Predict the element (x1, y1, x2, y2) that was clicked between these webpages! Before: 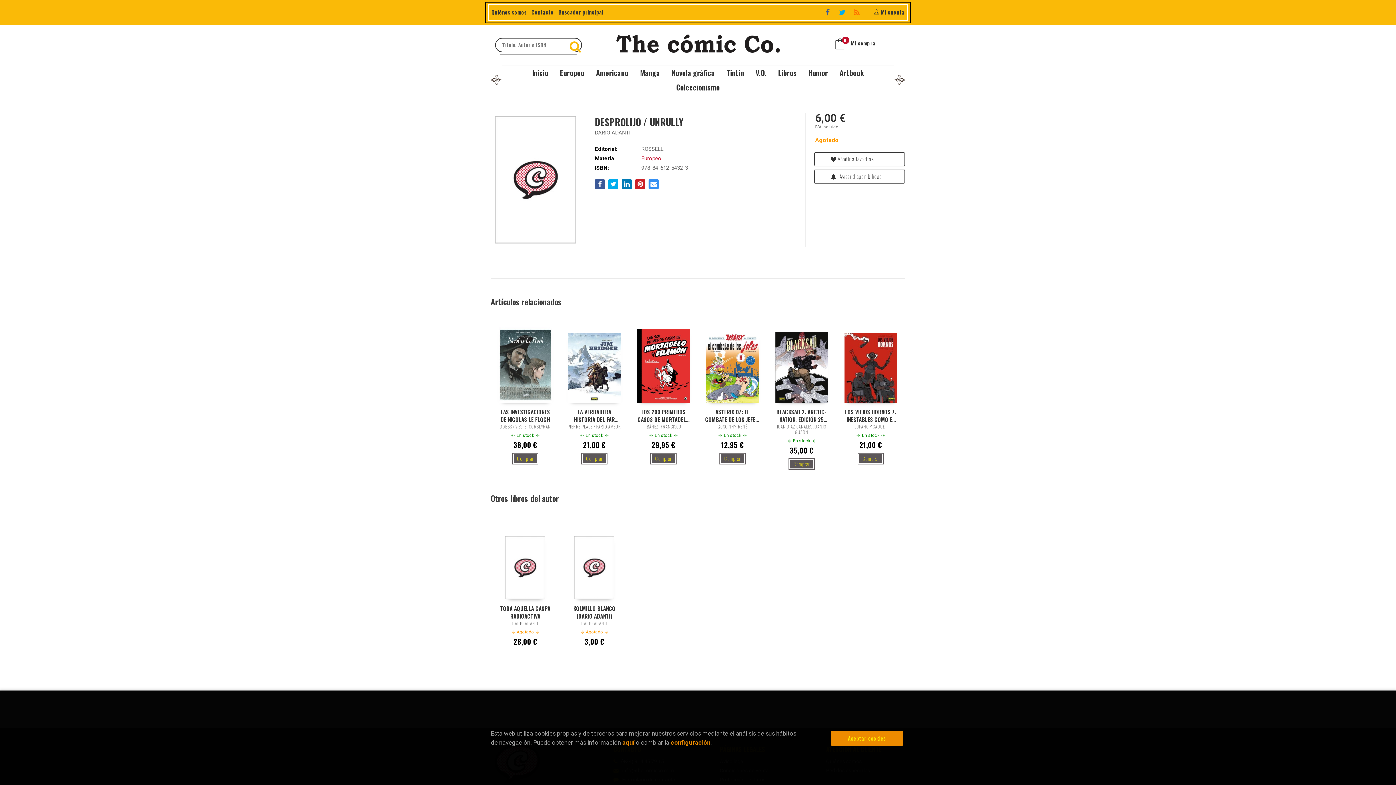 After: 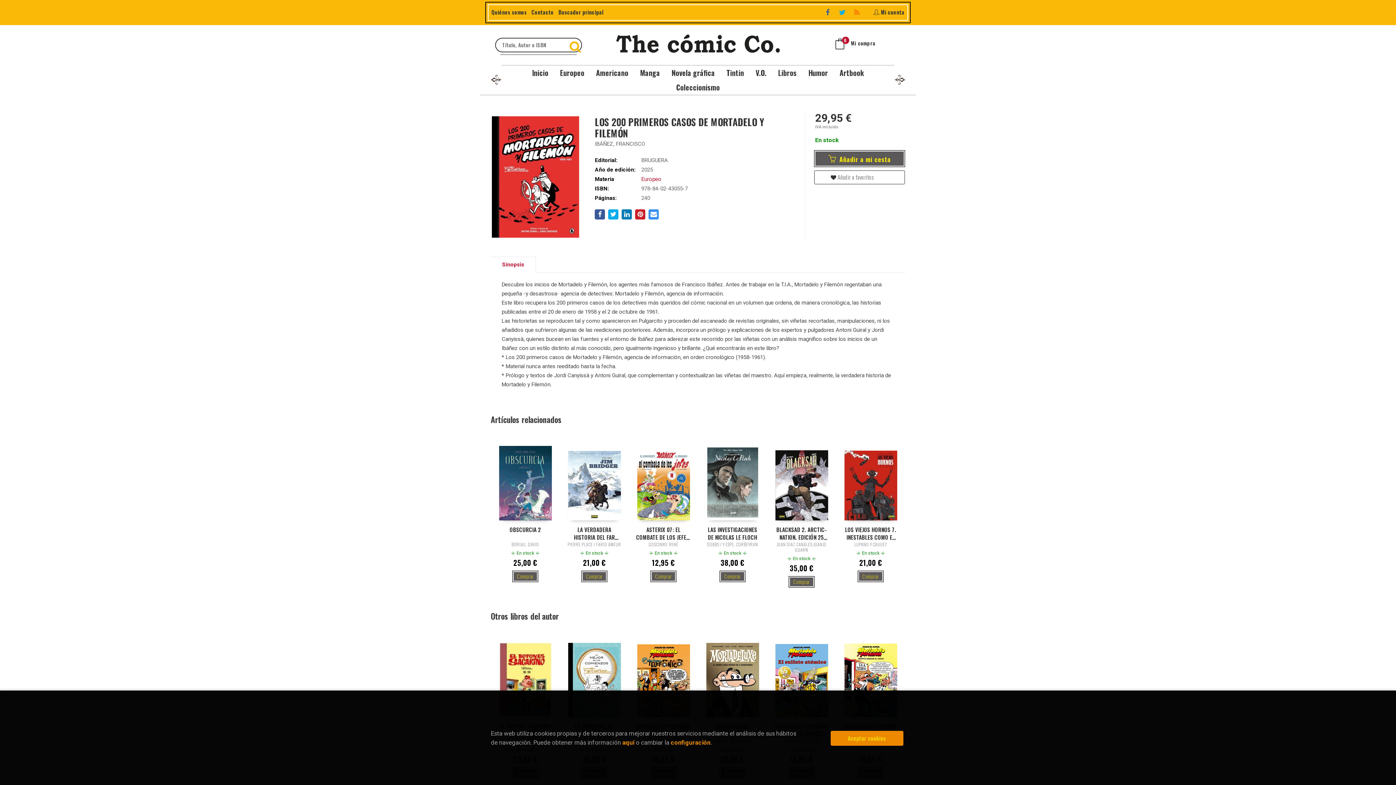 Action: bbox: (636, 408, 691, 422) label: LOS 200 PRIMEROS CASOS DE MORTADELO Y FILEMÓN